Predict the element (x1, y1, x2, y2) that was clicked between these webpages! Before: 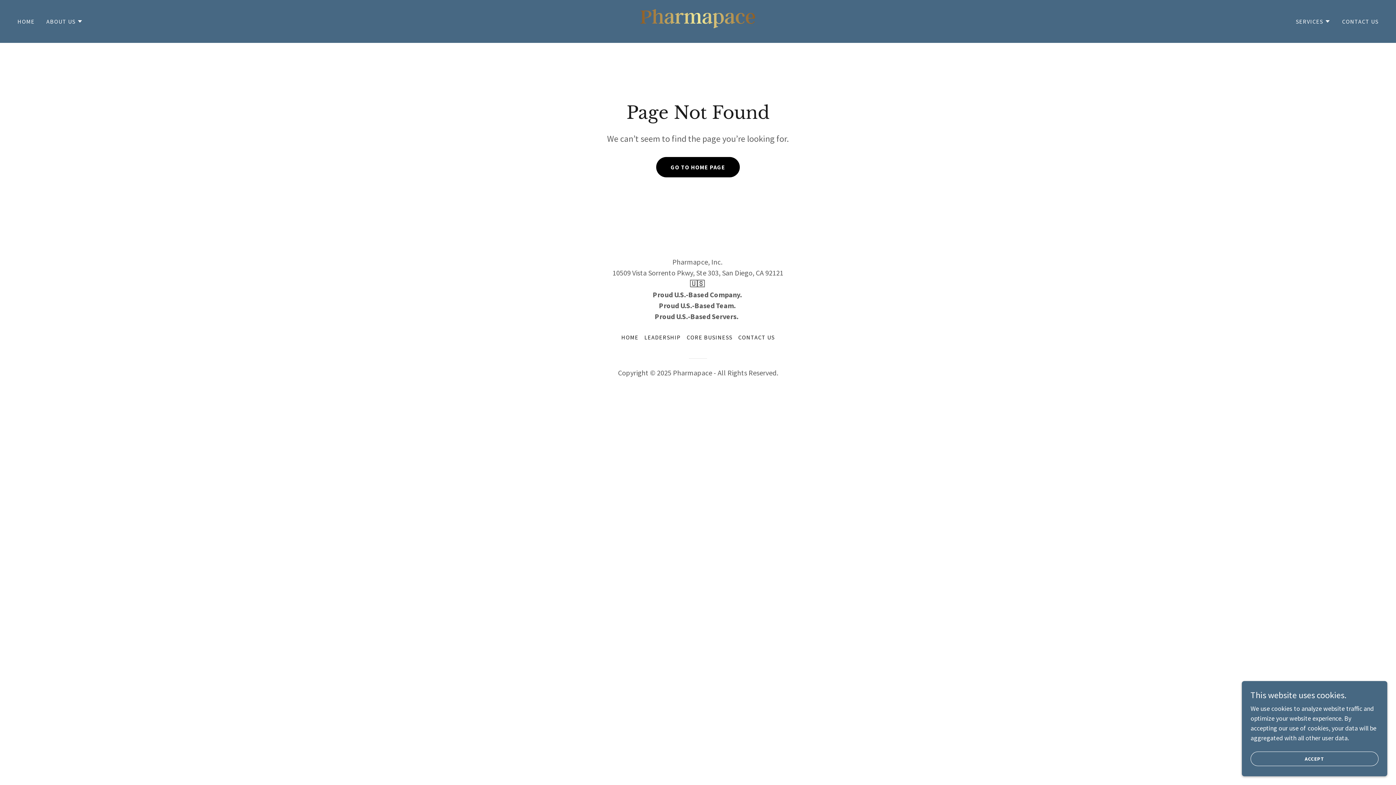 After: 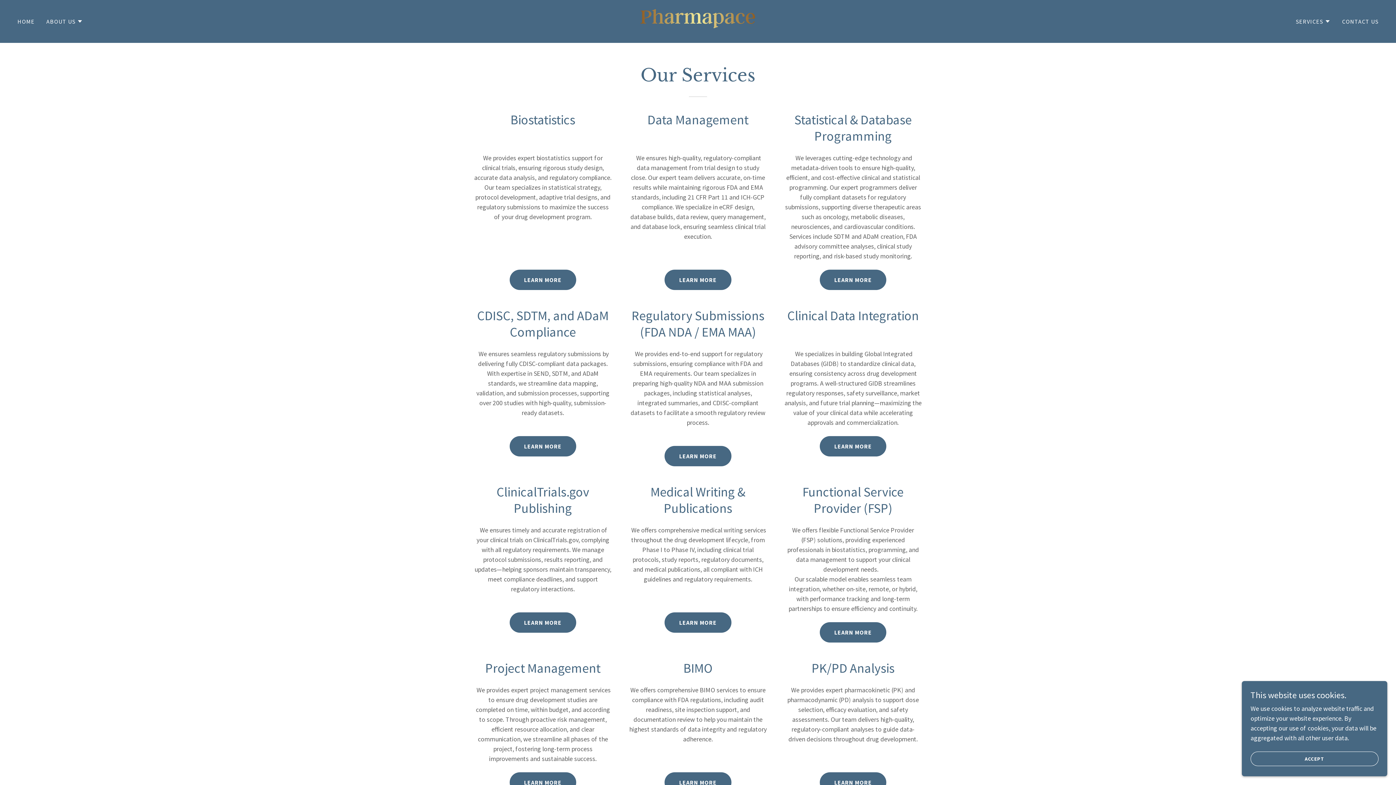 Action: label: CORE BUSINESS bbox: (683, 330, 735, 344)